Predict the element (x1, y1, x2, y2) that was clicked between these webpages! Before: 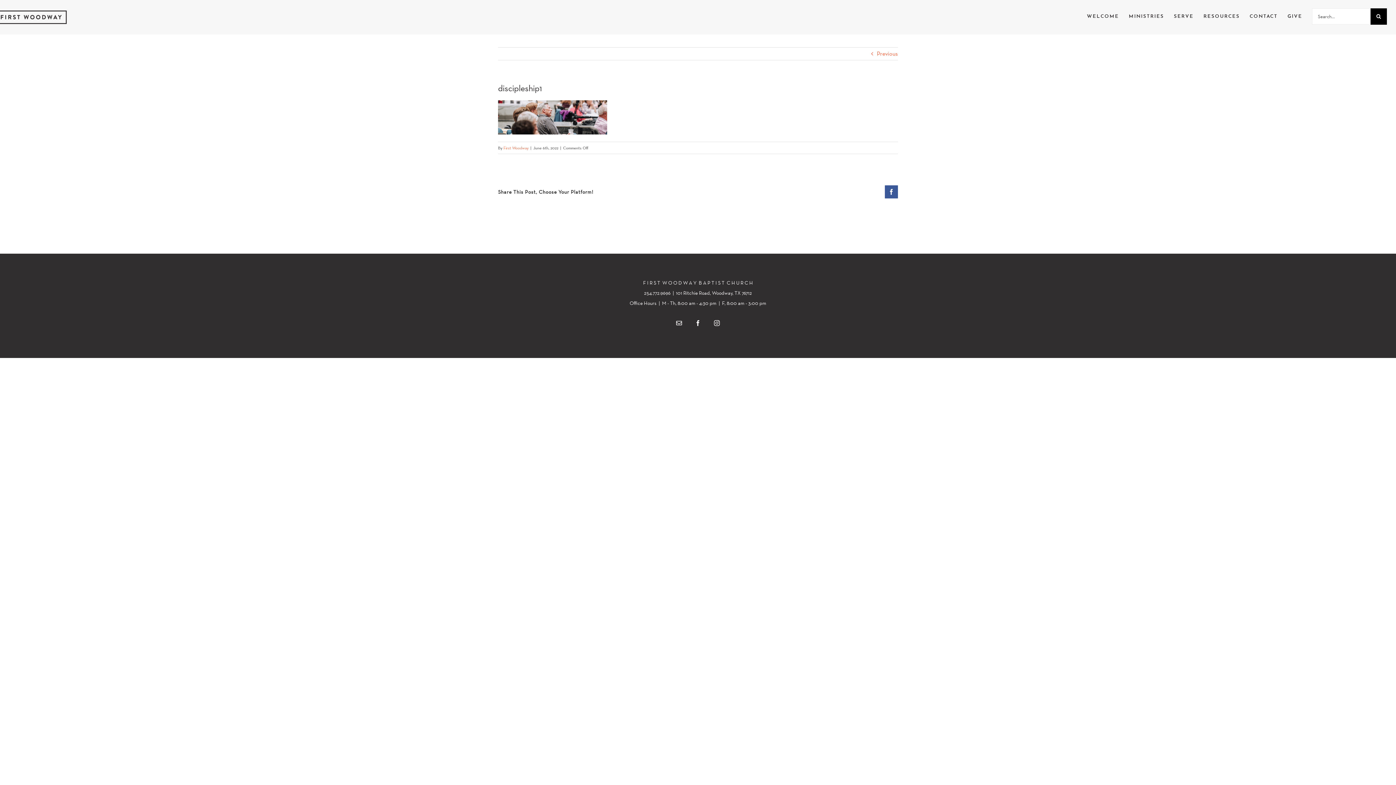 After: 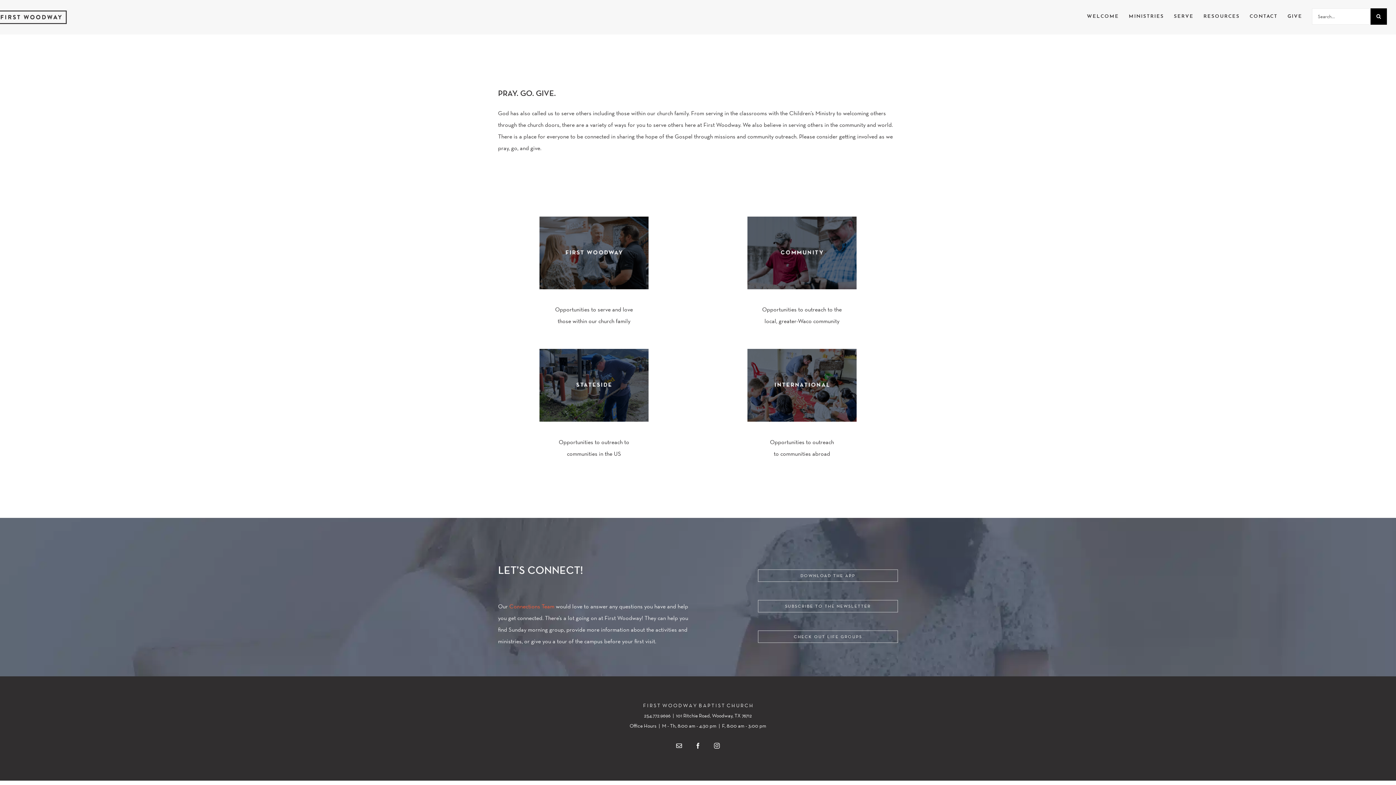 Action: label: SERVE bbox: (1174, 11, 1193, 21)